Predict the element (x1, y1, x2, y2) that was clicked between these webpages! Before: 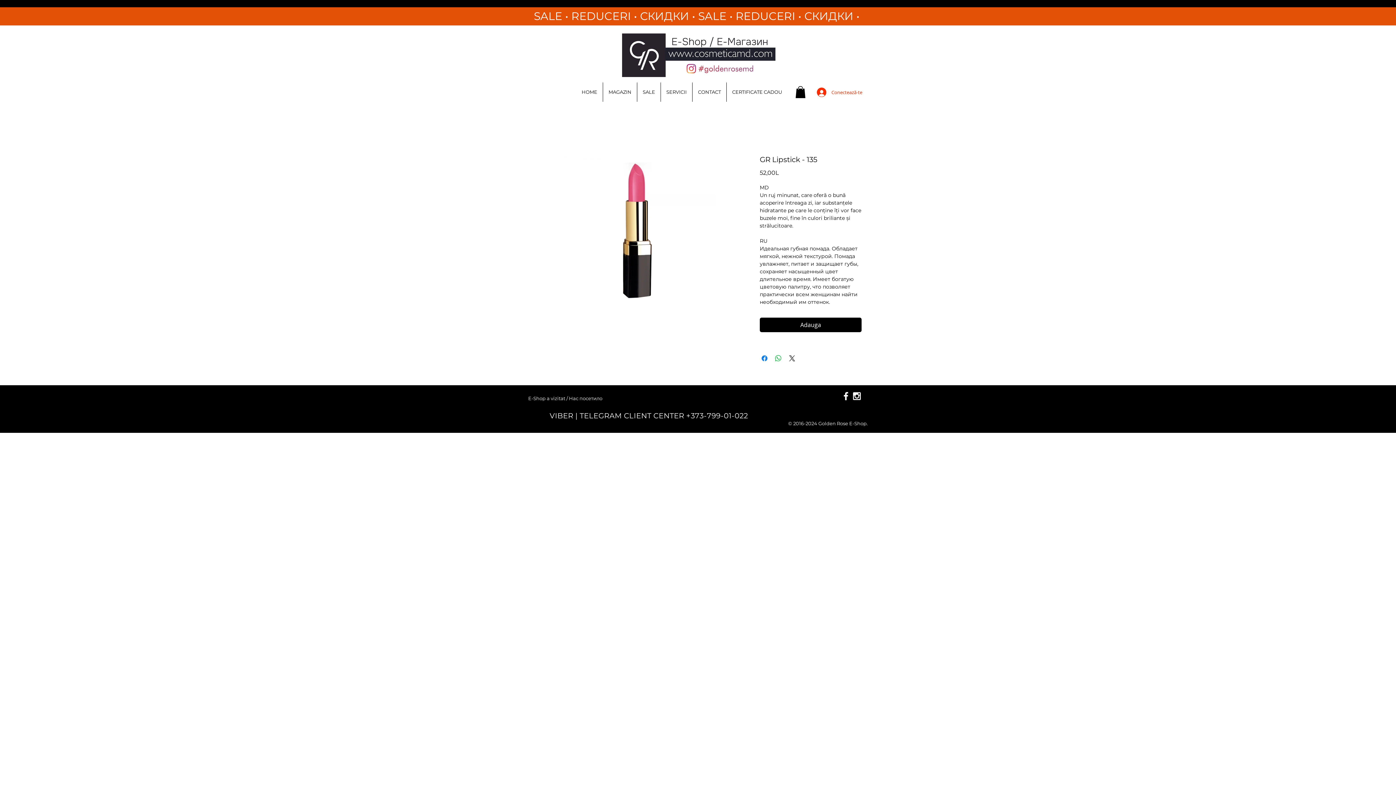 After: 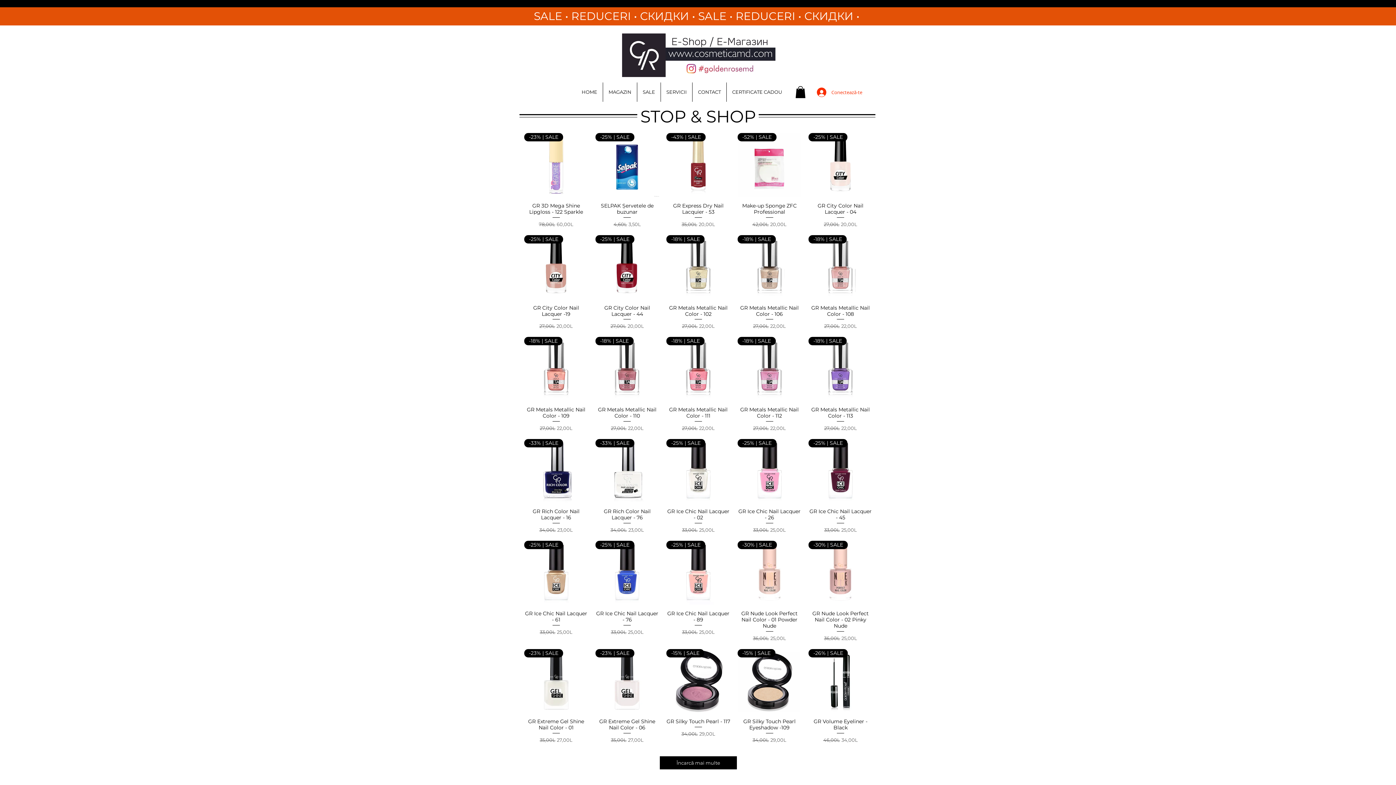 Action: bbox: (534, 9, 862, 22) label: SALE • REDUCERI • СКИДКИ • SALE • REDUCERI • СКИДКИ • 